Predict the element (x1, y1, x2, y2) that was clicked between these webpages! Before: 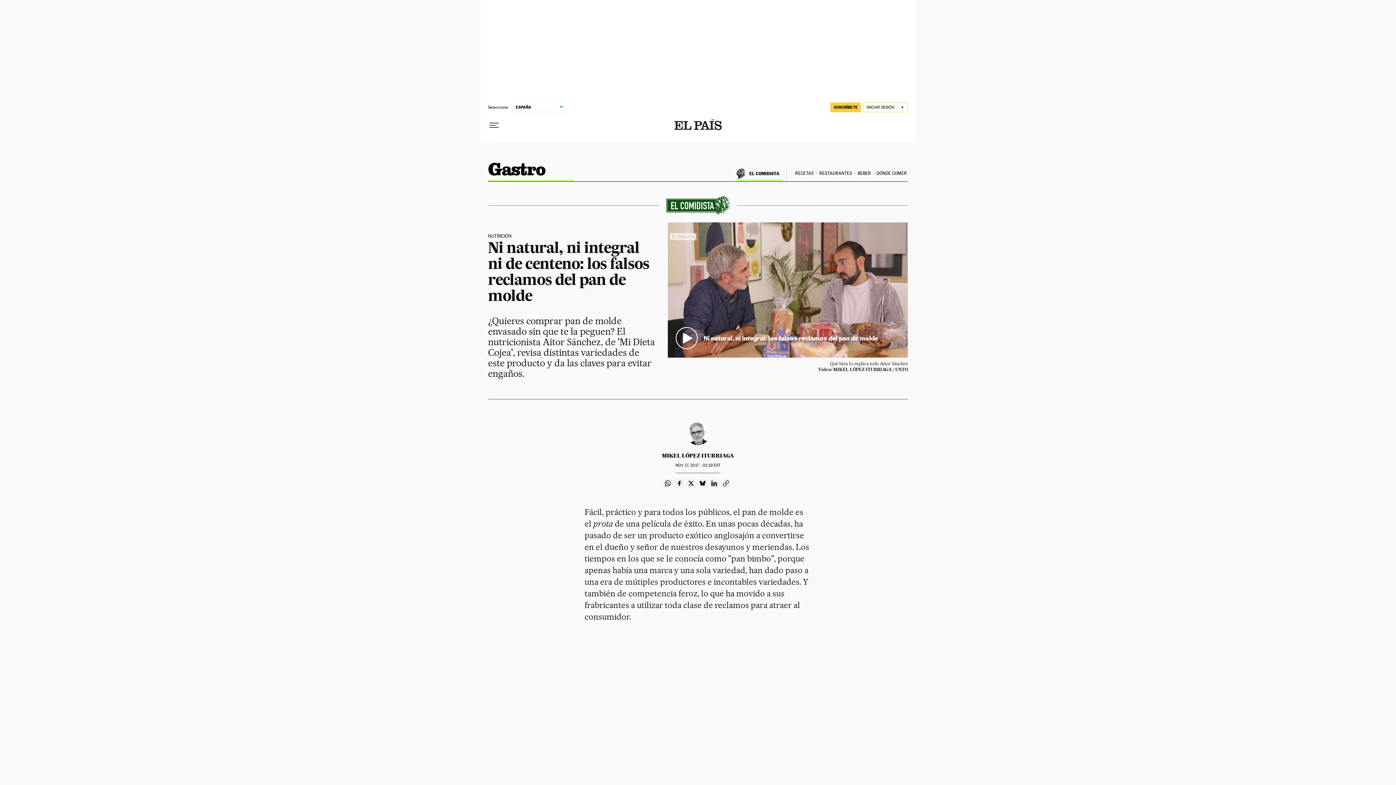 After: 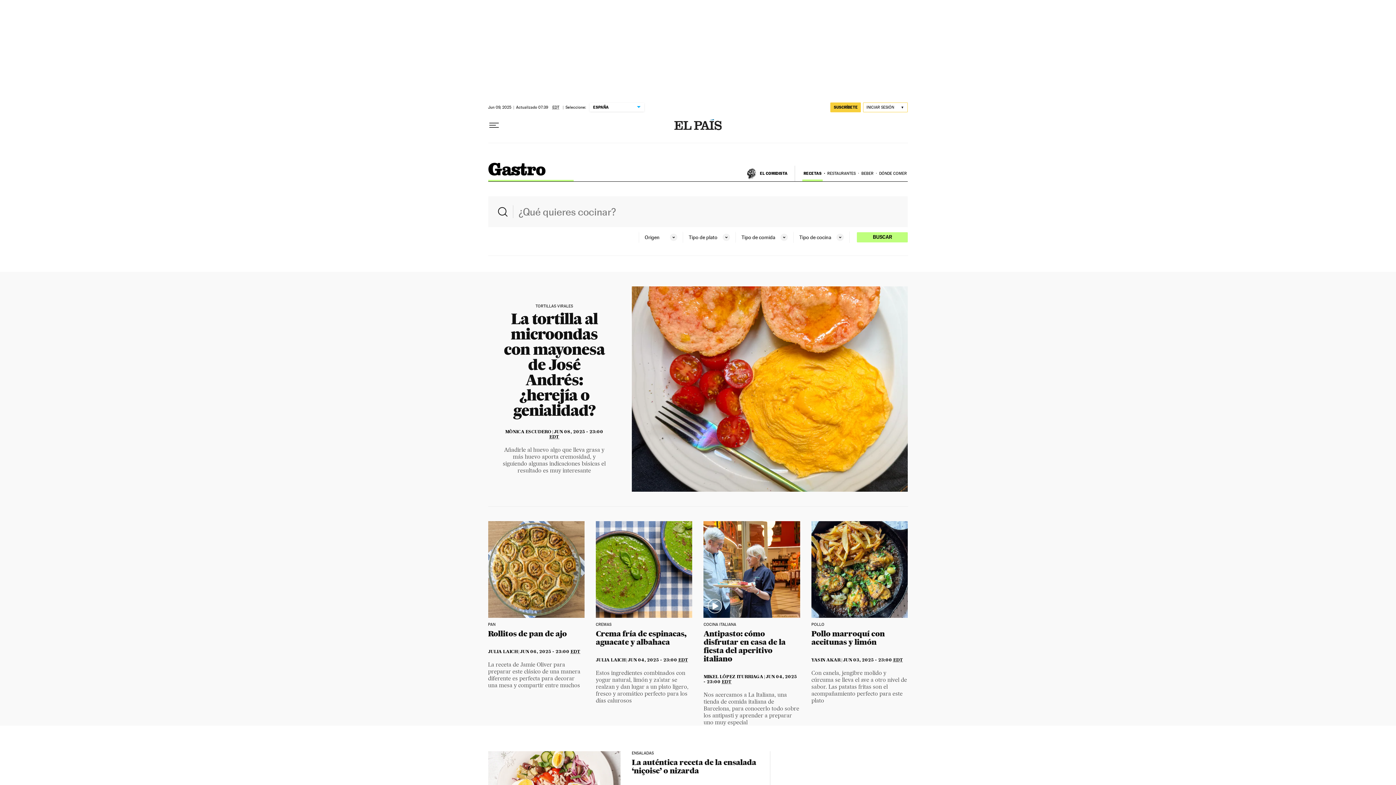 Action: bbox: (794, 165, 818, 181) label: RECETAS